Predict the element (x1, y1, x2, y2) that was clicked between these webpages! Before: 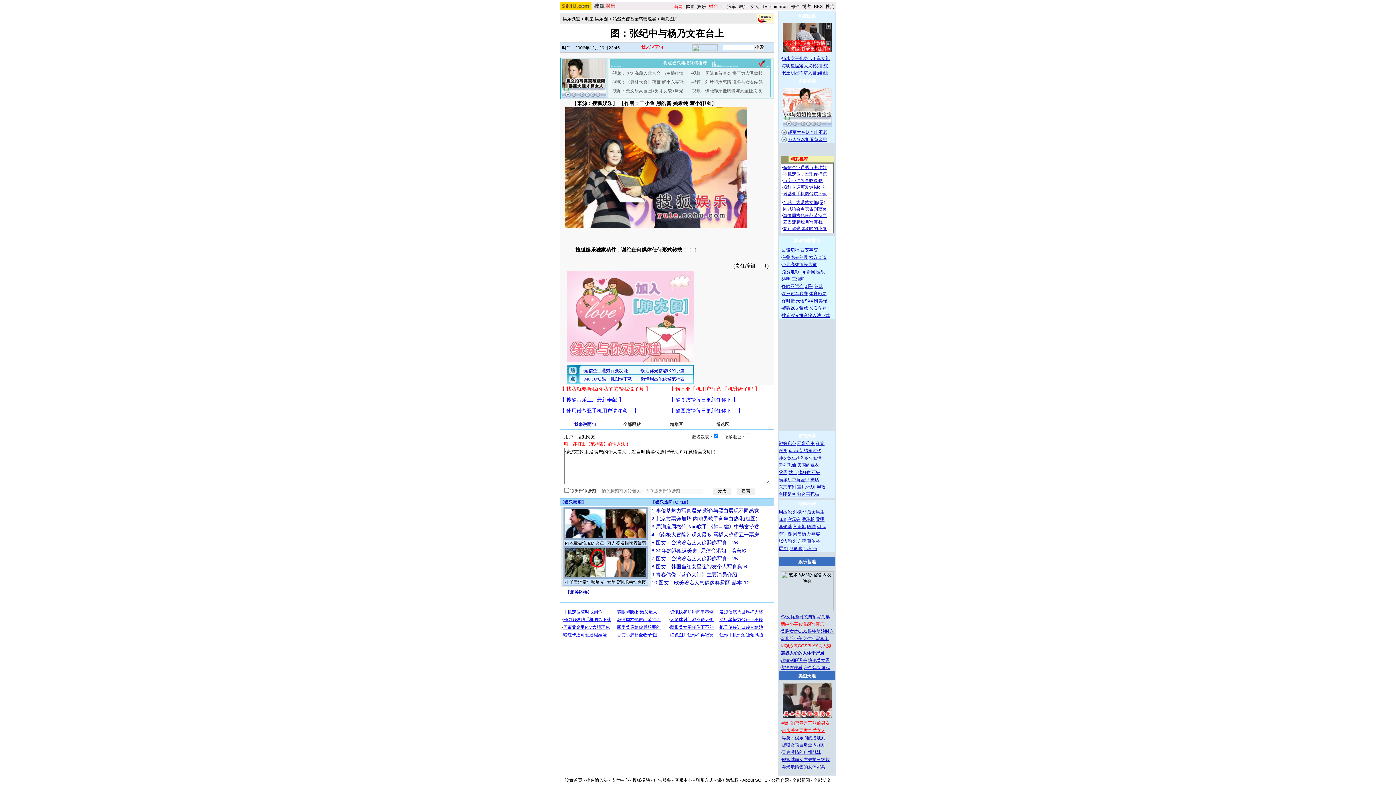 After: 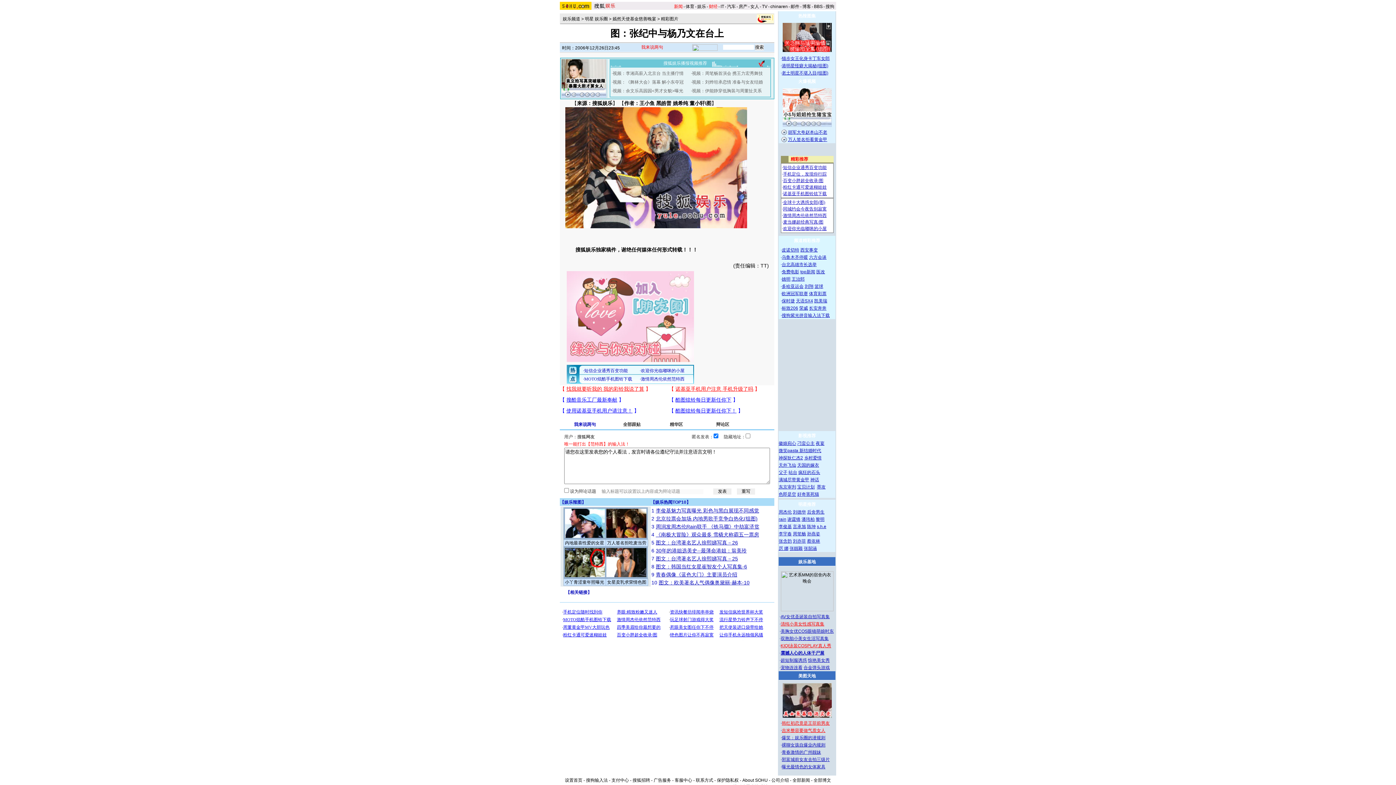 Action: bbox: (656, 572, 737, 577) label: 青春偶像《蓝色大门》主要演员介绍